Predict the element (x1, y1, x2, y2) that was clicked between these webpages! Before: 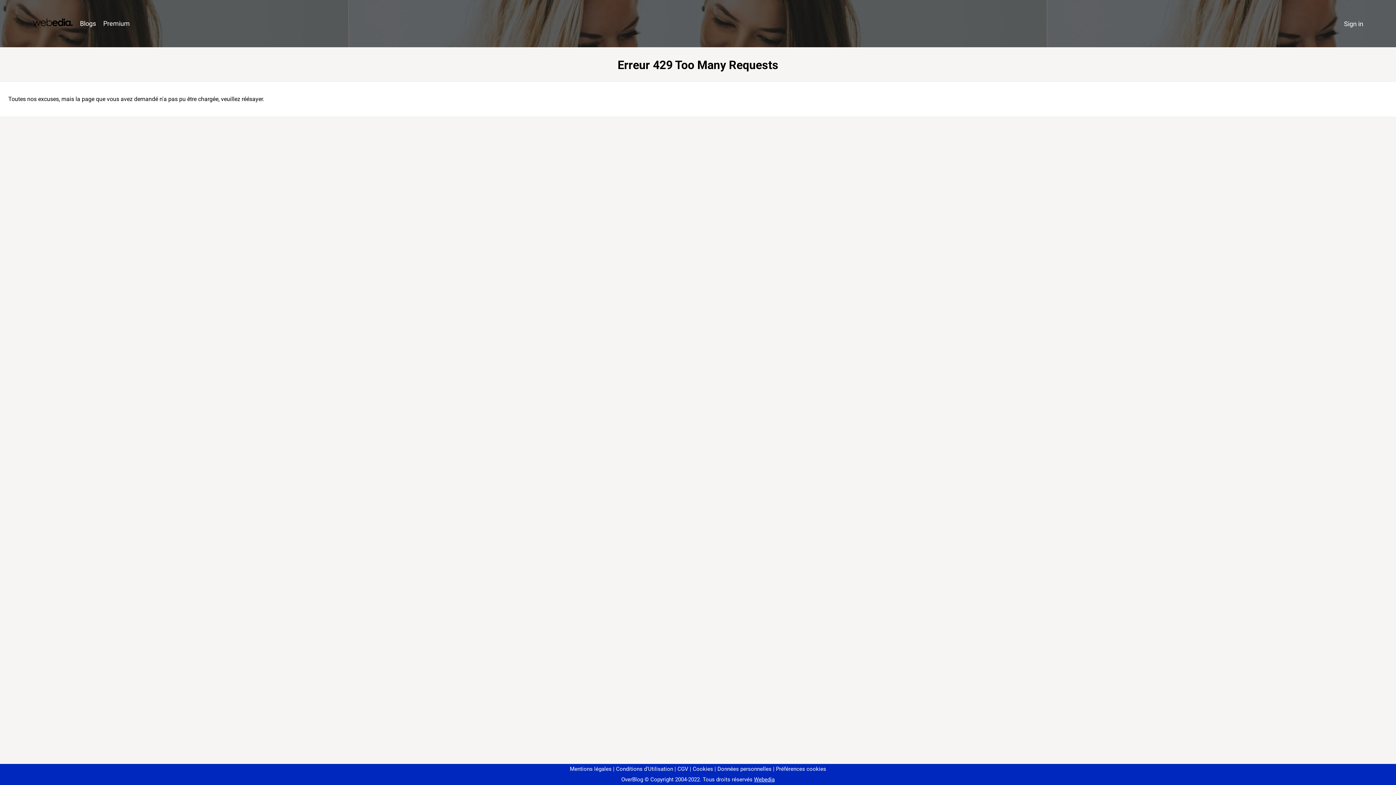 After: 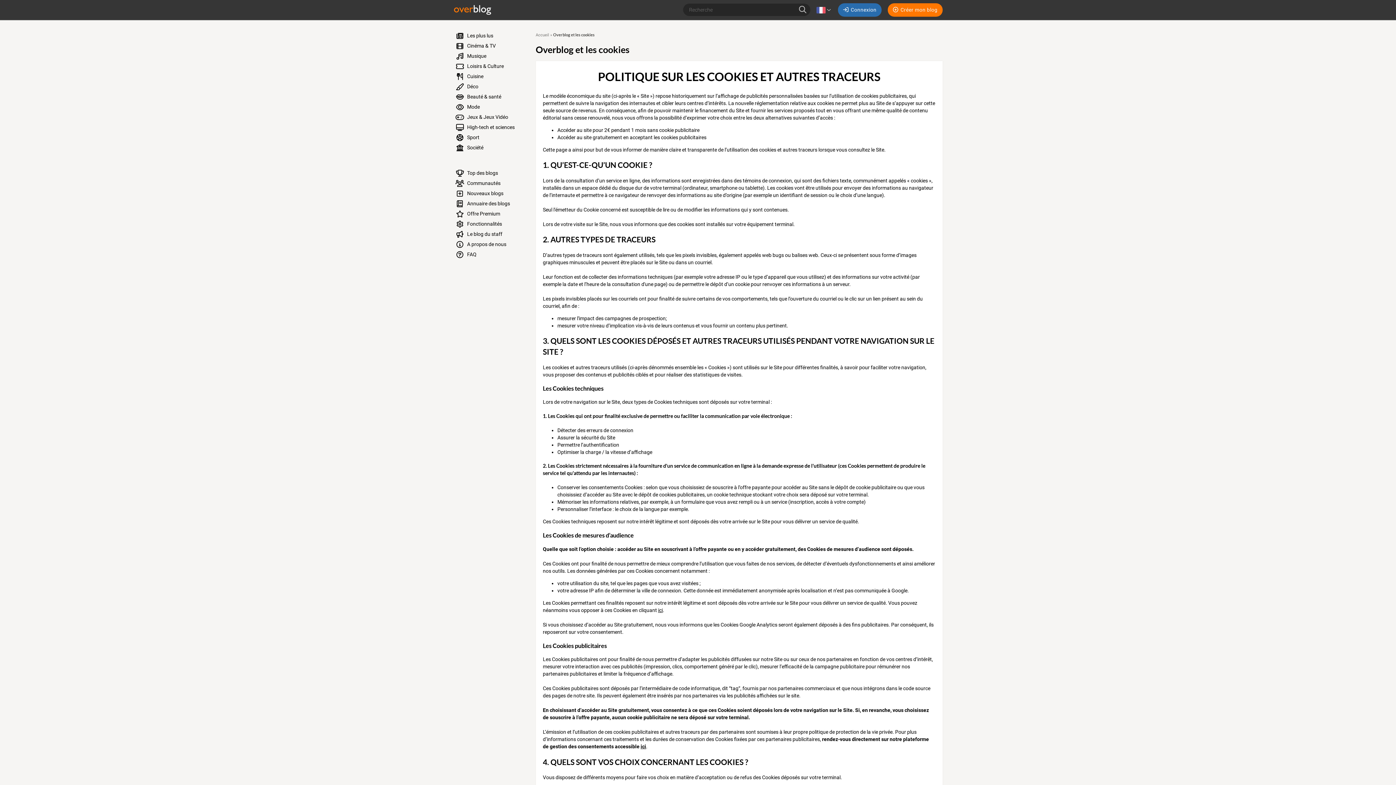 Action: bbox: (690, 766, 713, 772) label: Cookies